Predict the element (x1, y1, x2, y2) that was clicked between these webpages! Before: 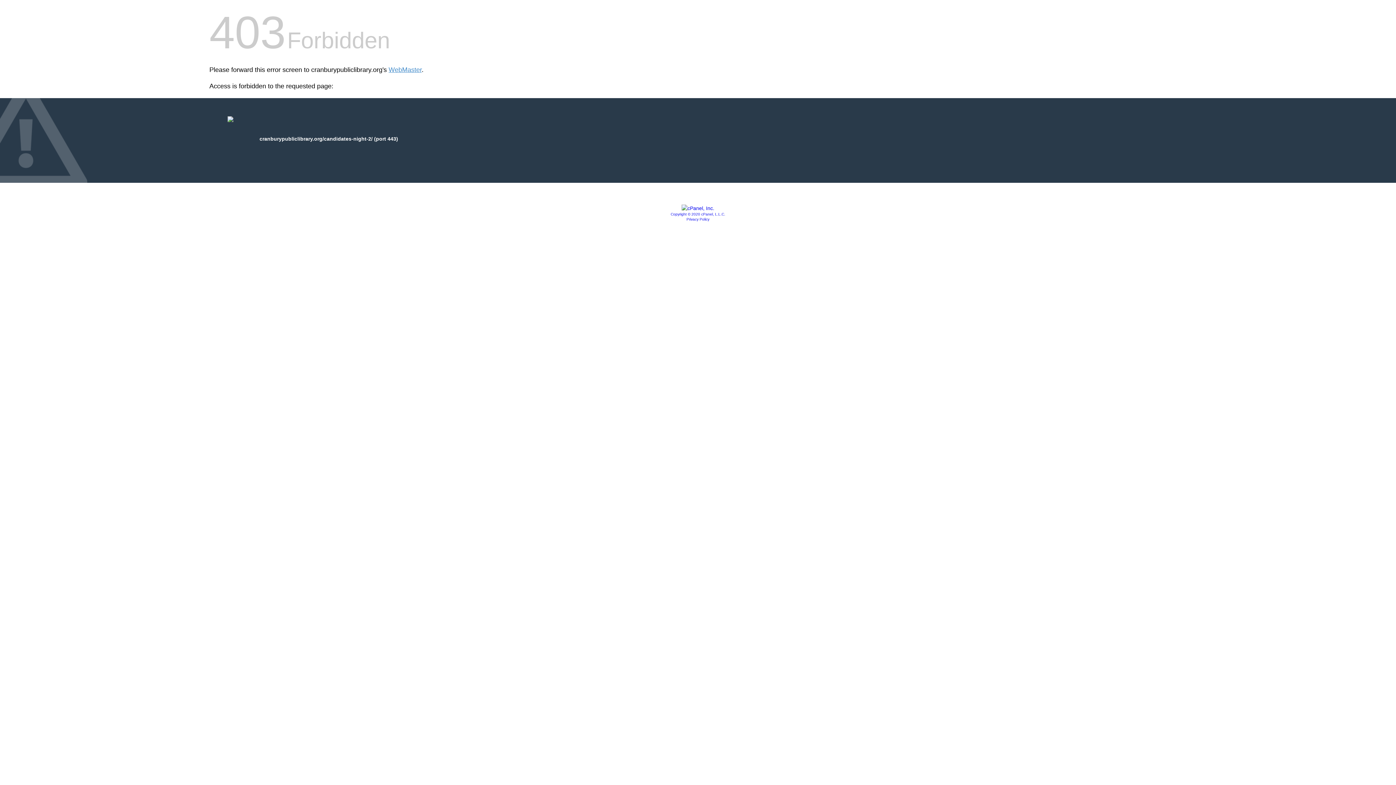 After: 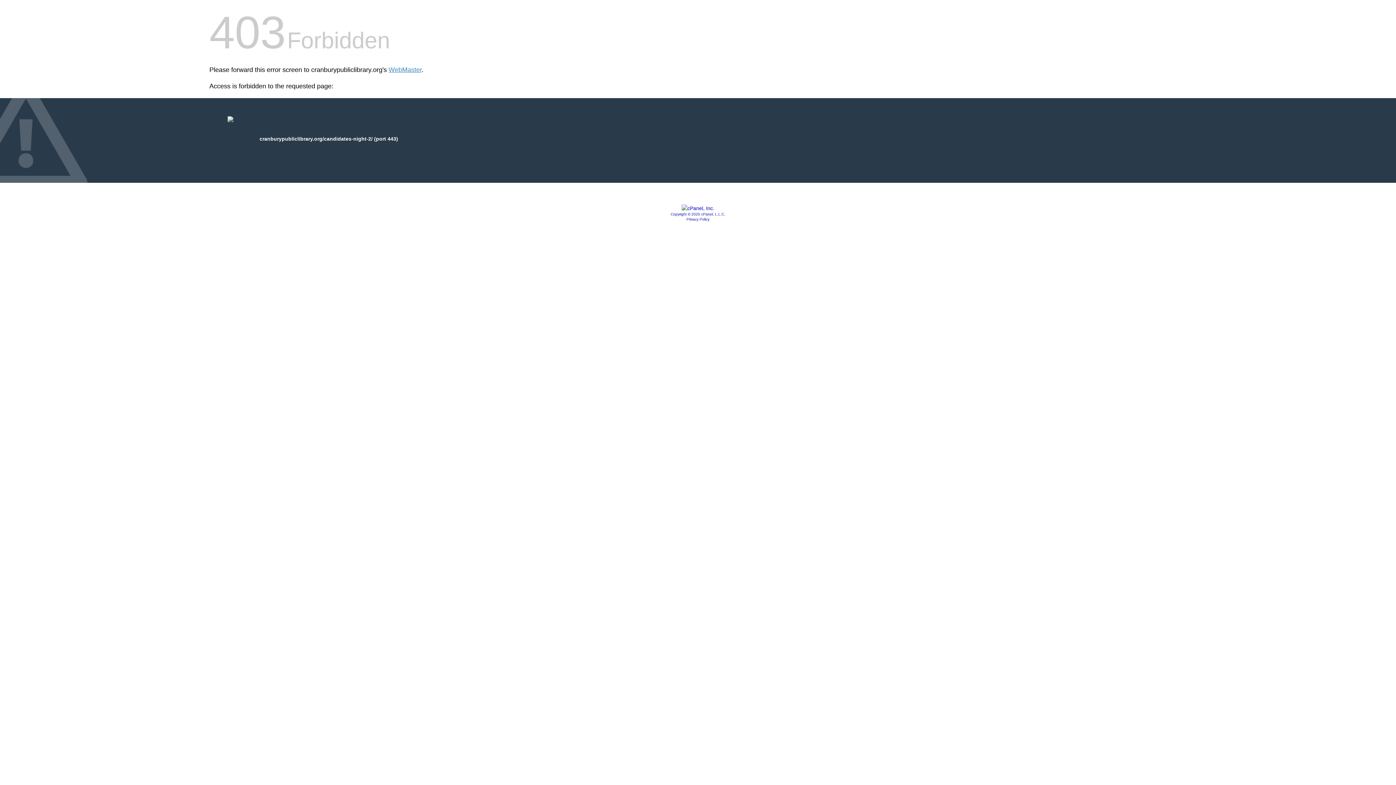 Action: label: Copyright © 2020 cPanel, L.L.C. bbox: (670, 212, 725, 216)